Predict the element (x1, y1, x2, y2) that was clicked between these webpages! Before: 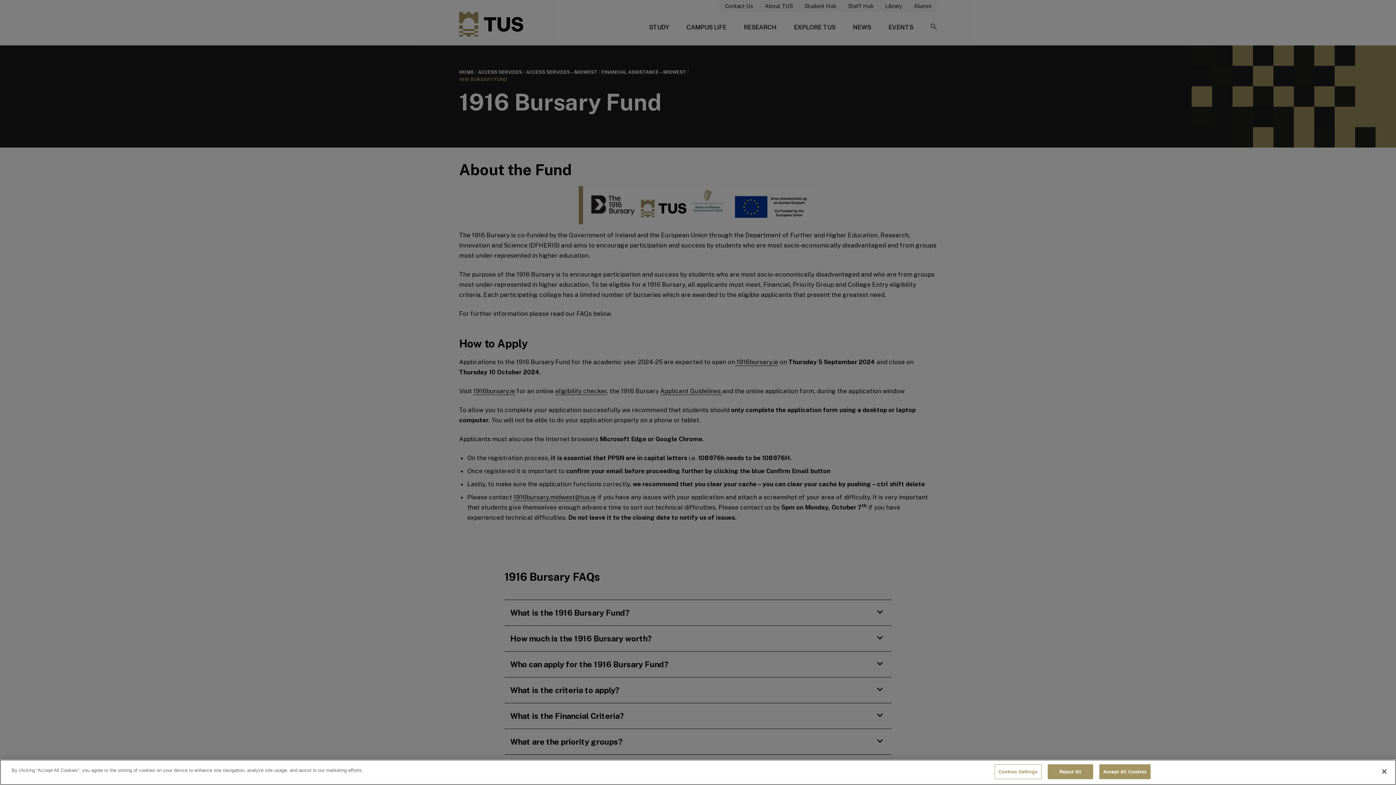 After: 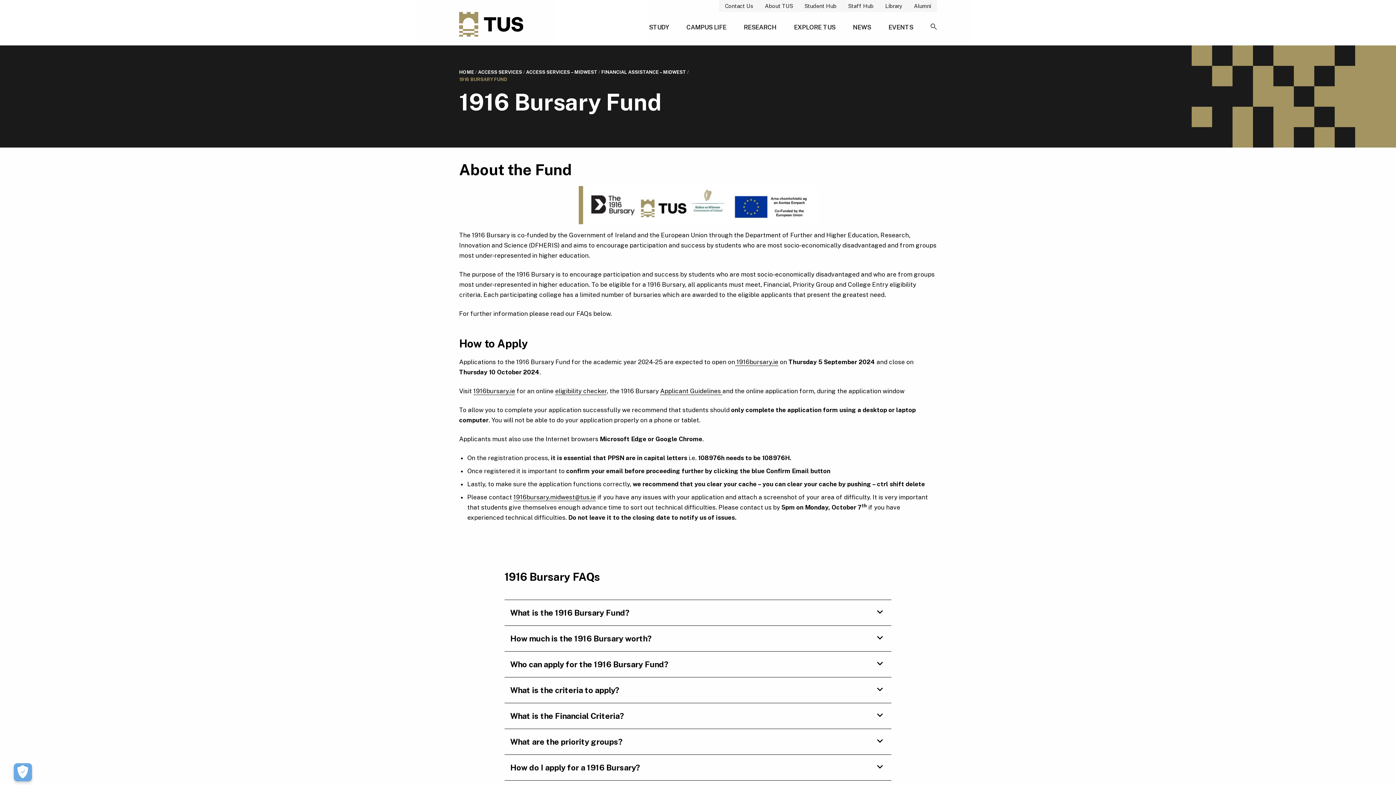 Action: label: Accept All Cookies bbox: (1099, 764, 1150, 779)